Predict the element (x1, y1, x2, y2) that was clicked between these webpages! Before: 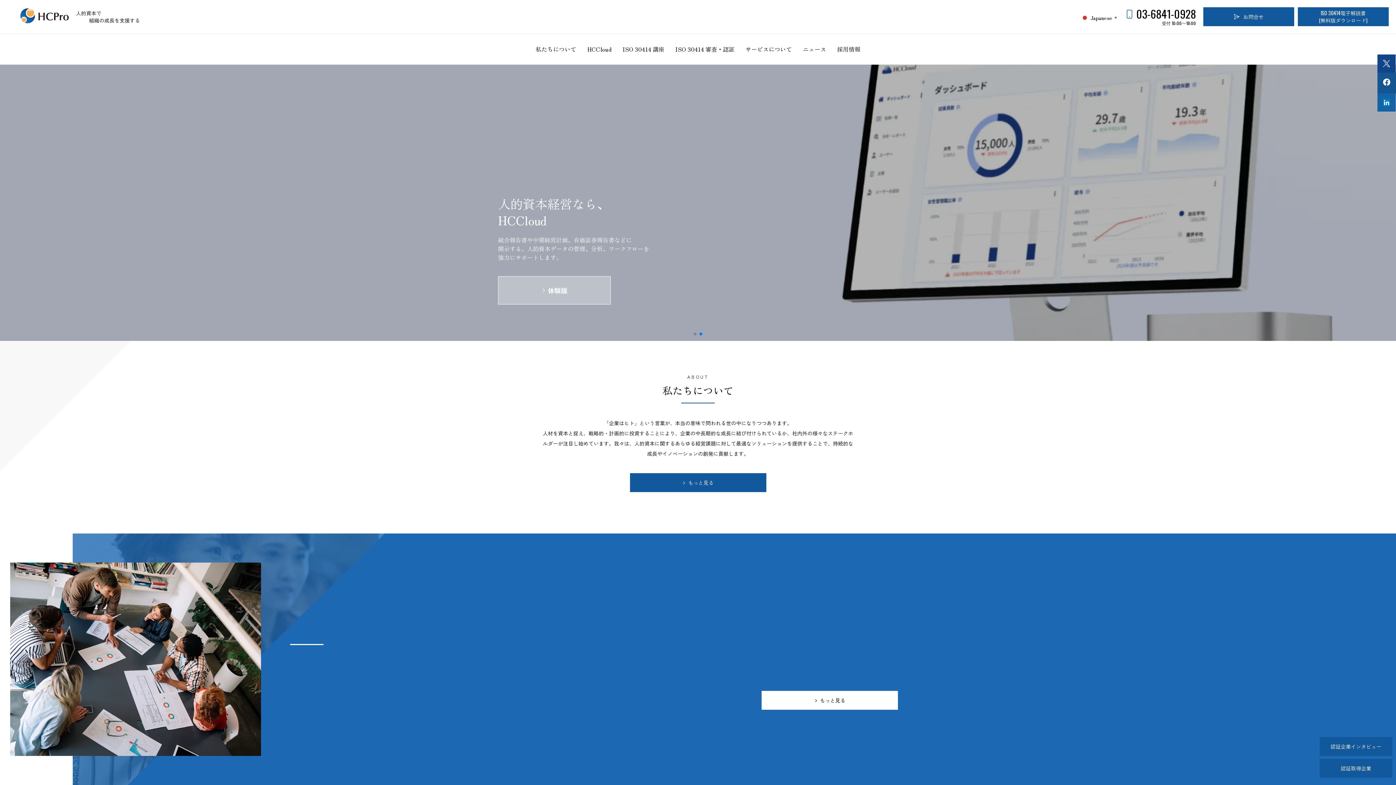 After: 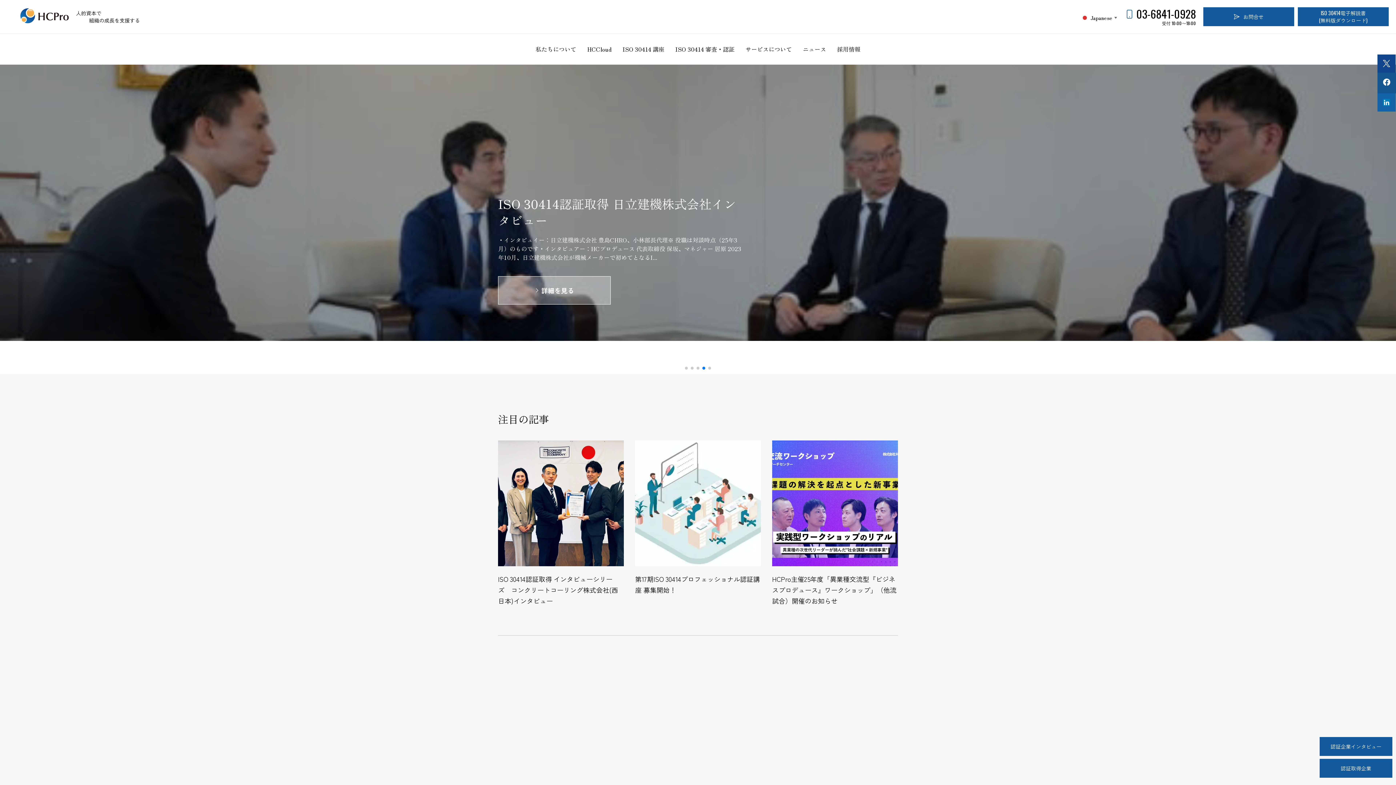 Action: label: ニュース bbox: (797, 33, 831, 64)